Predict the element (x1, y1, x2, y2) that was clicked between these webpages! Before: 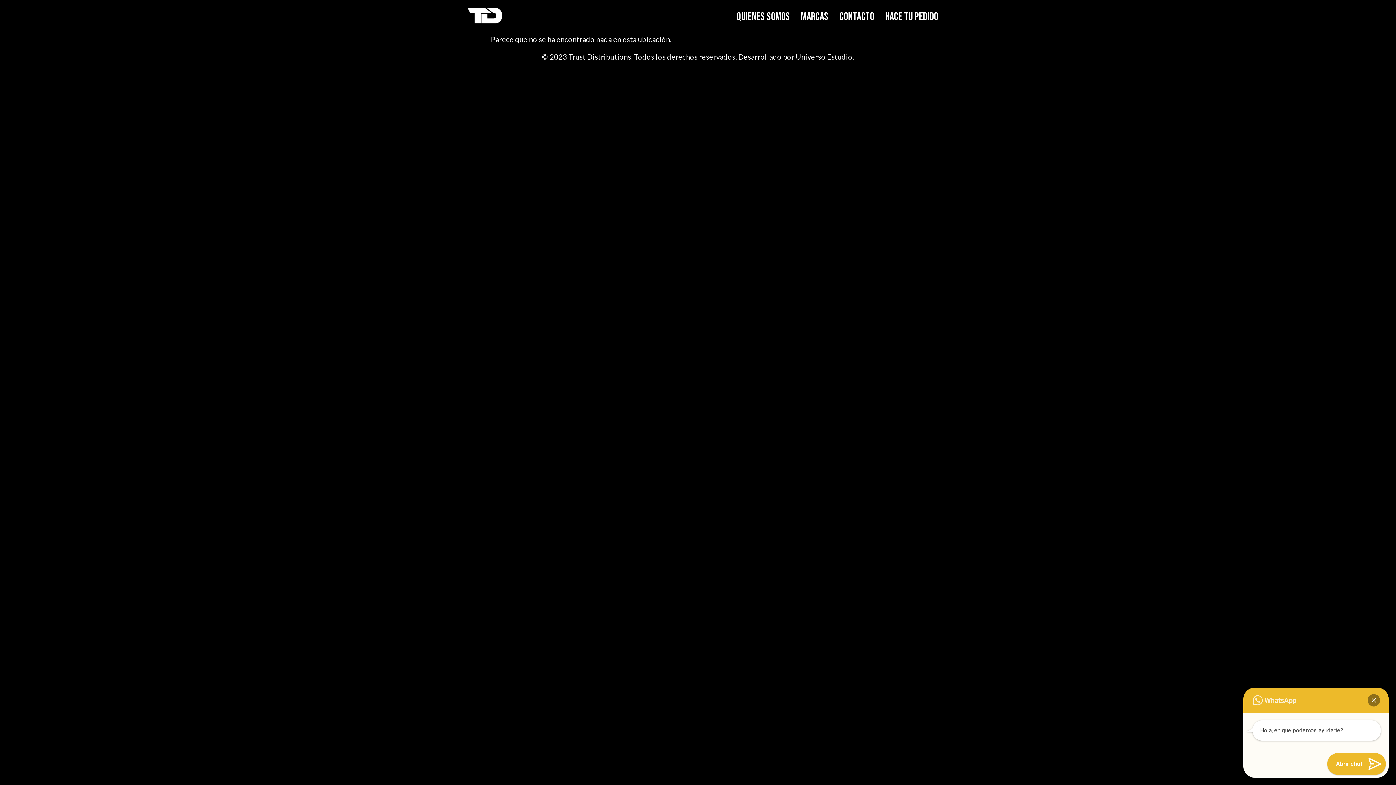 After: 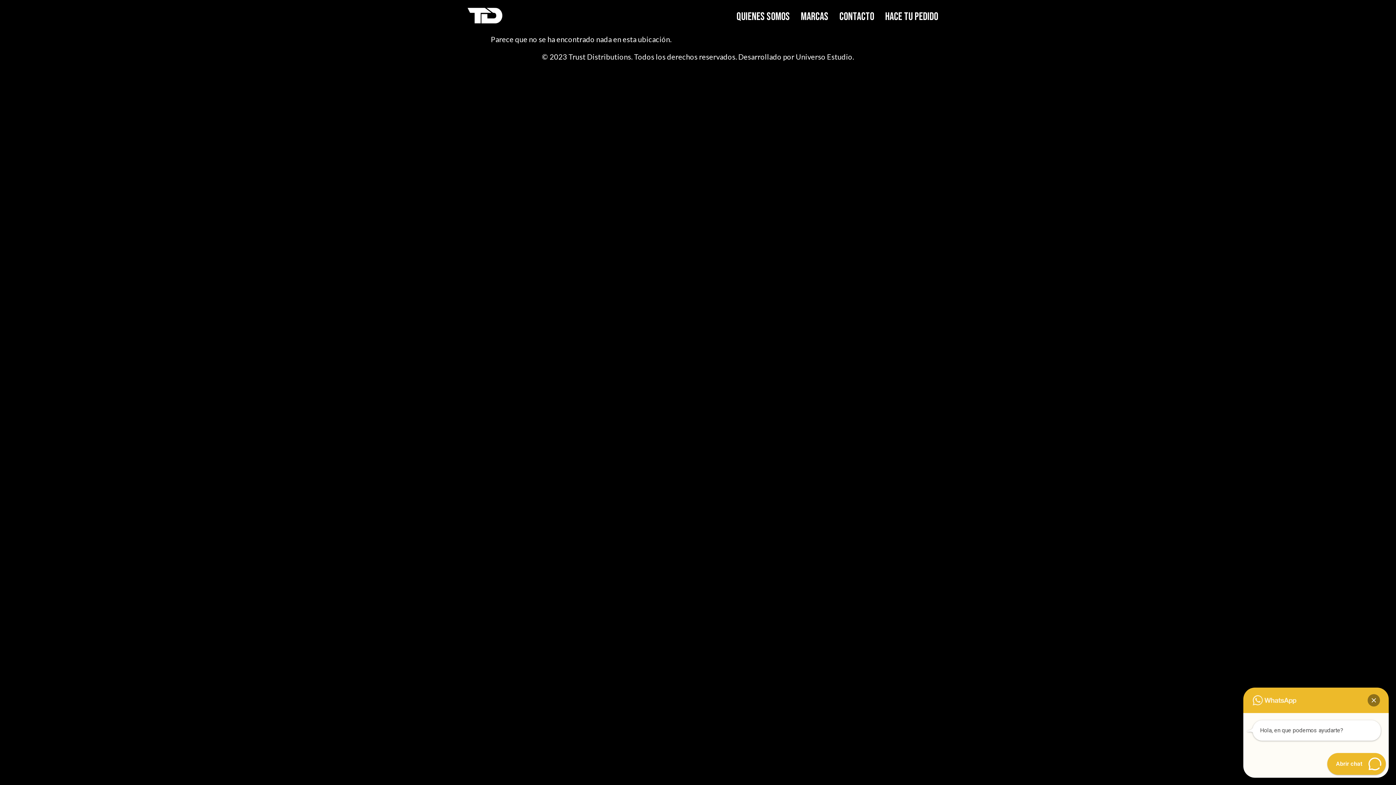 Action: label: HACE TU PEDIDO bbox: (880, 5, 944, 28)